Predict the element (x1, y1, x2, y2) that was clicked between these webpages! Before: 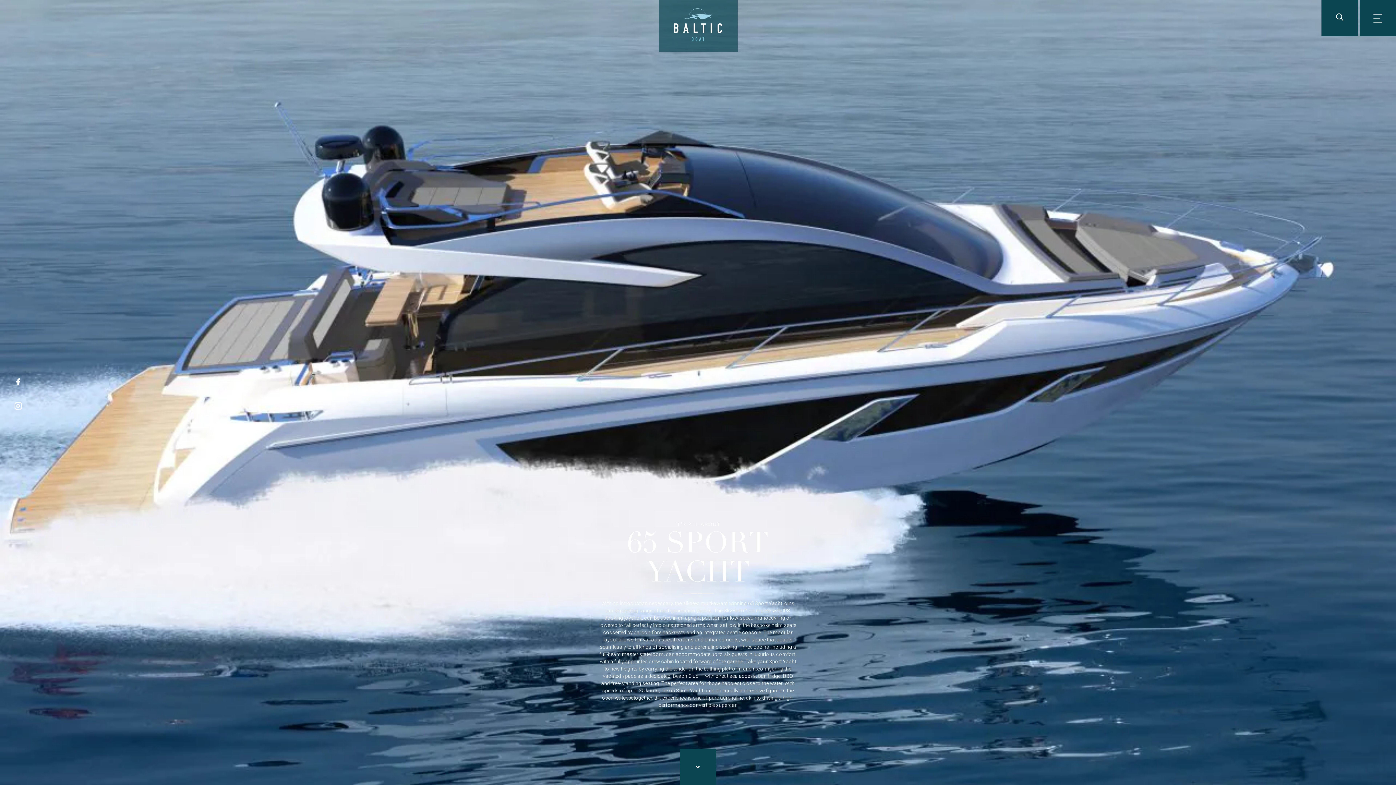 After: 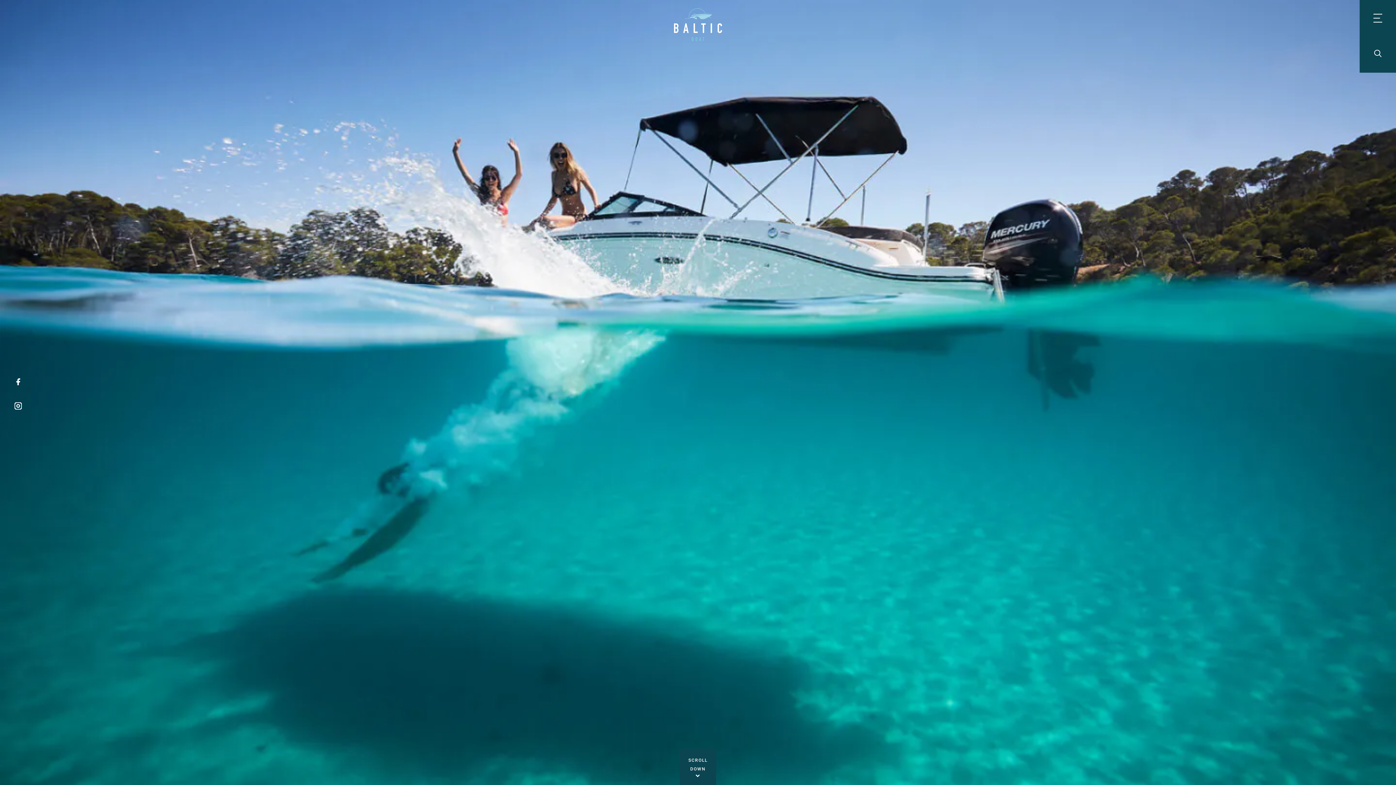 Action: bbox: (674, 8, 722, 43)